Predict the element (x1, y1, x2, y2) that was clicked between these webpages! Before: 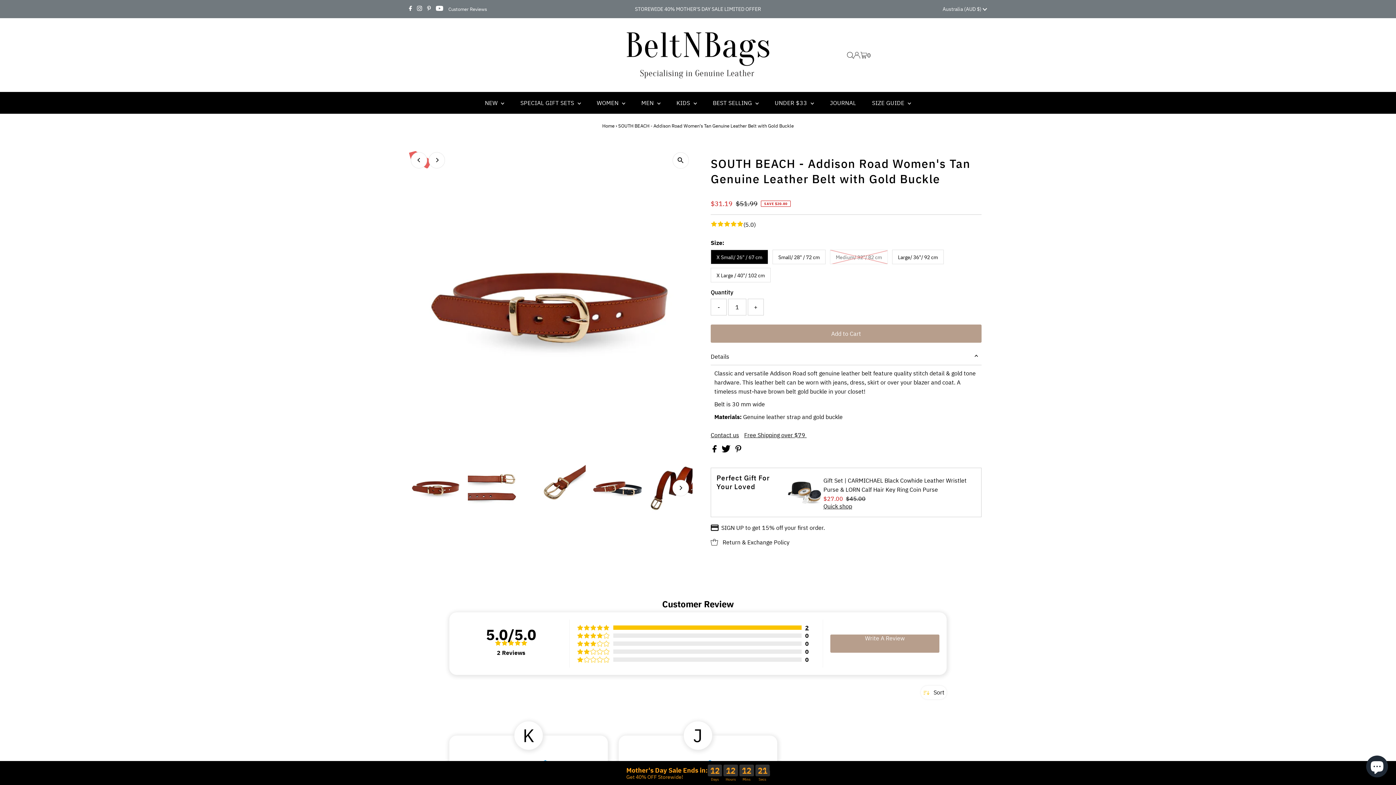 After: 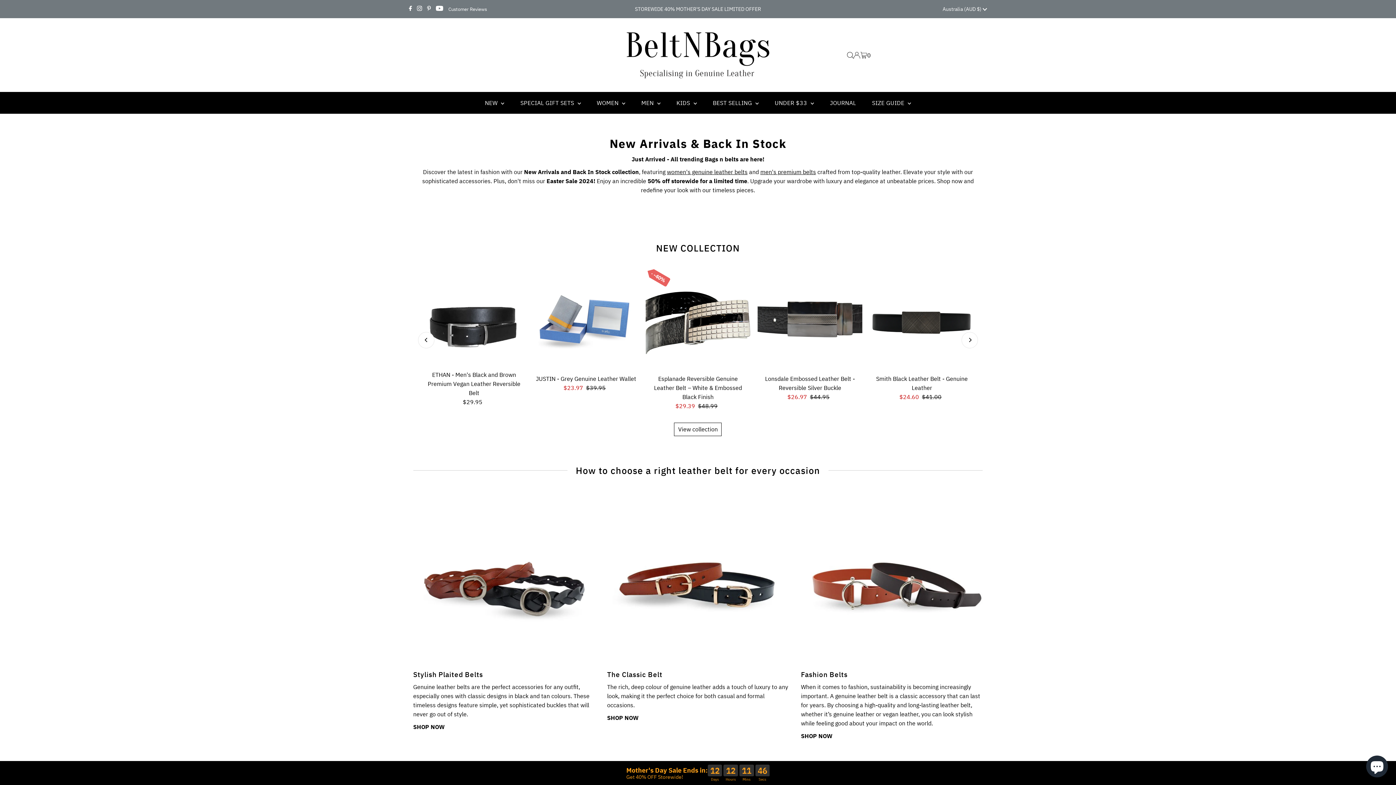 Action: bbox: (477, 91, 511, 113) label: NEW 